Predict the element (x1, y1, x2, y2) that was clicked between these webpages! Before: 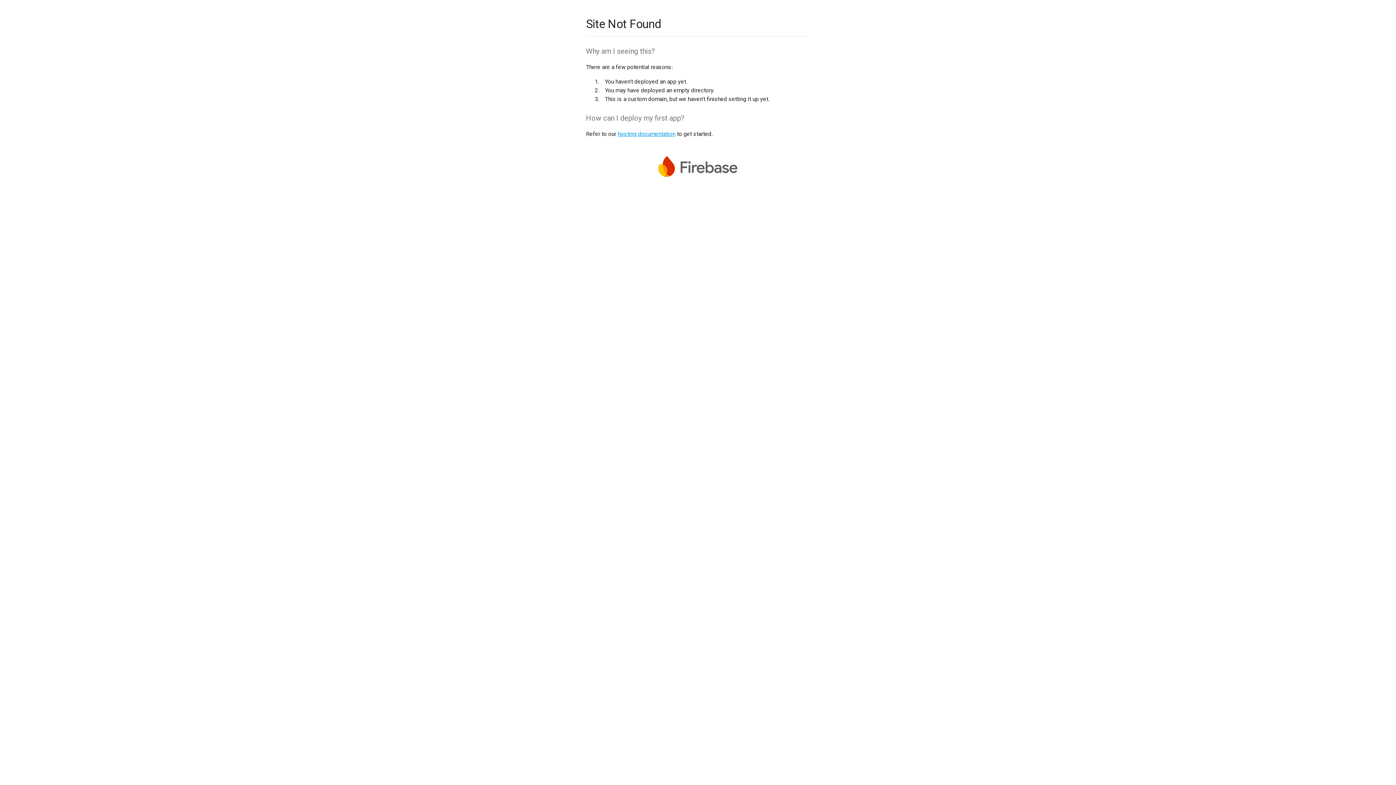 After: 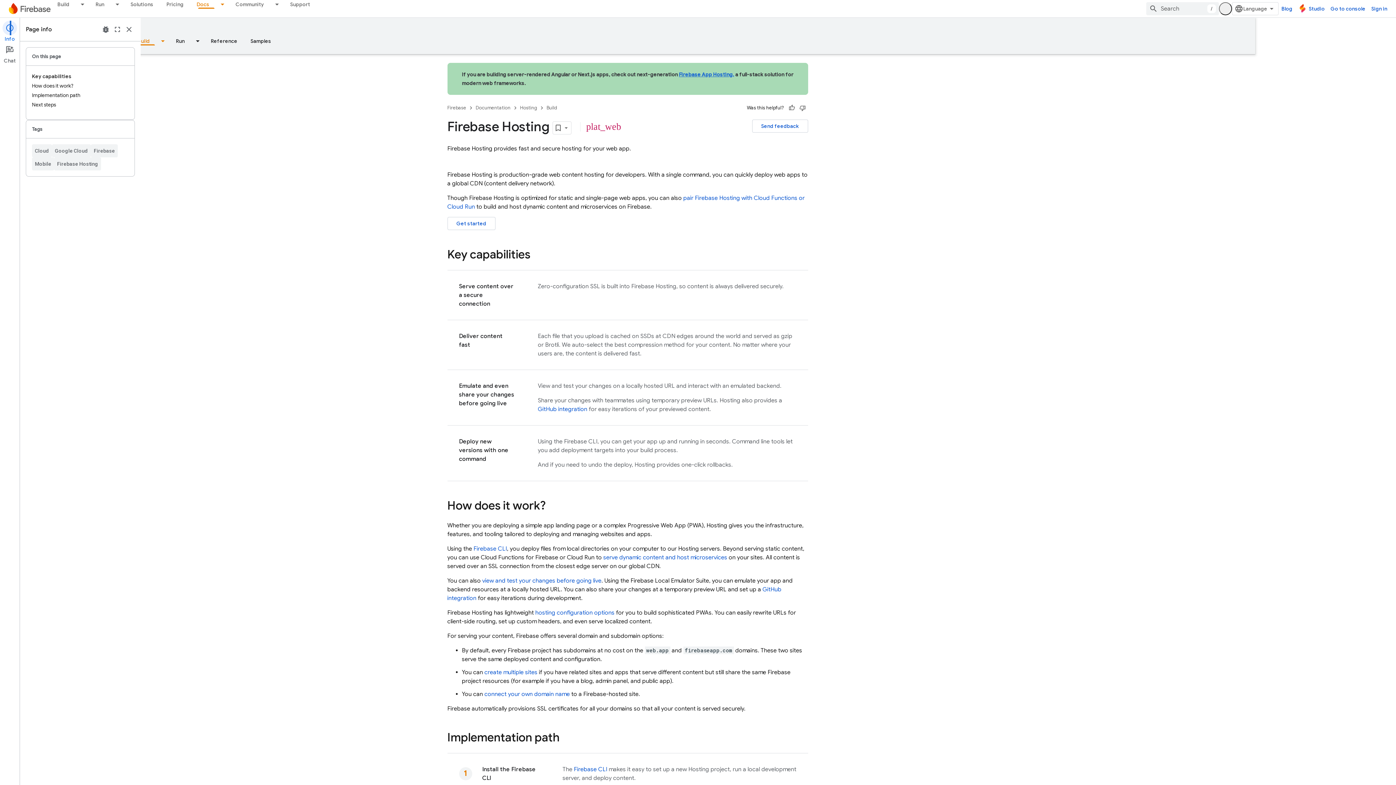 Action: bbox: (617, 130, 675, 137) label: hosting documentation